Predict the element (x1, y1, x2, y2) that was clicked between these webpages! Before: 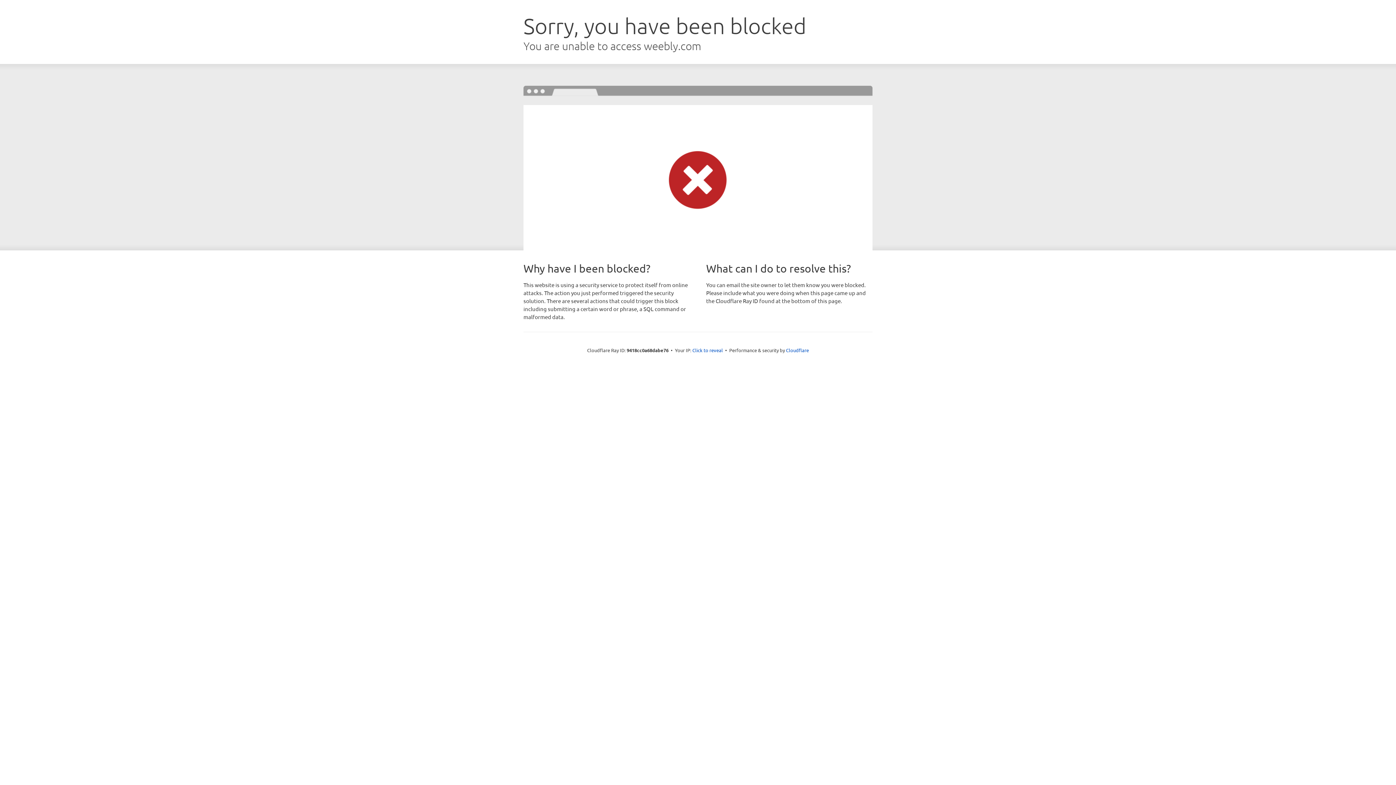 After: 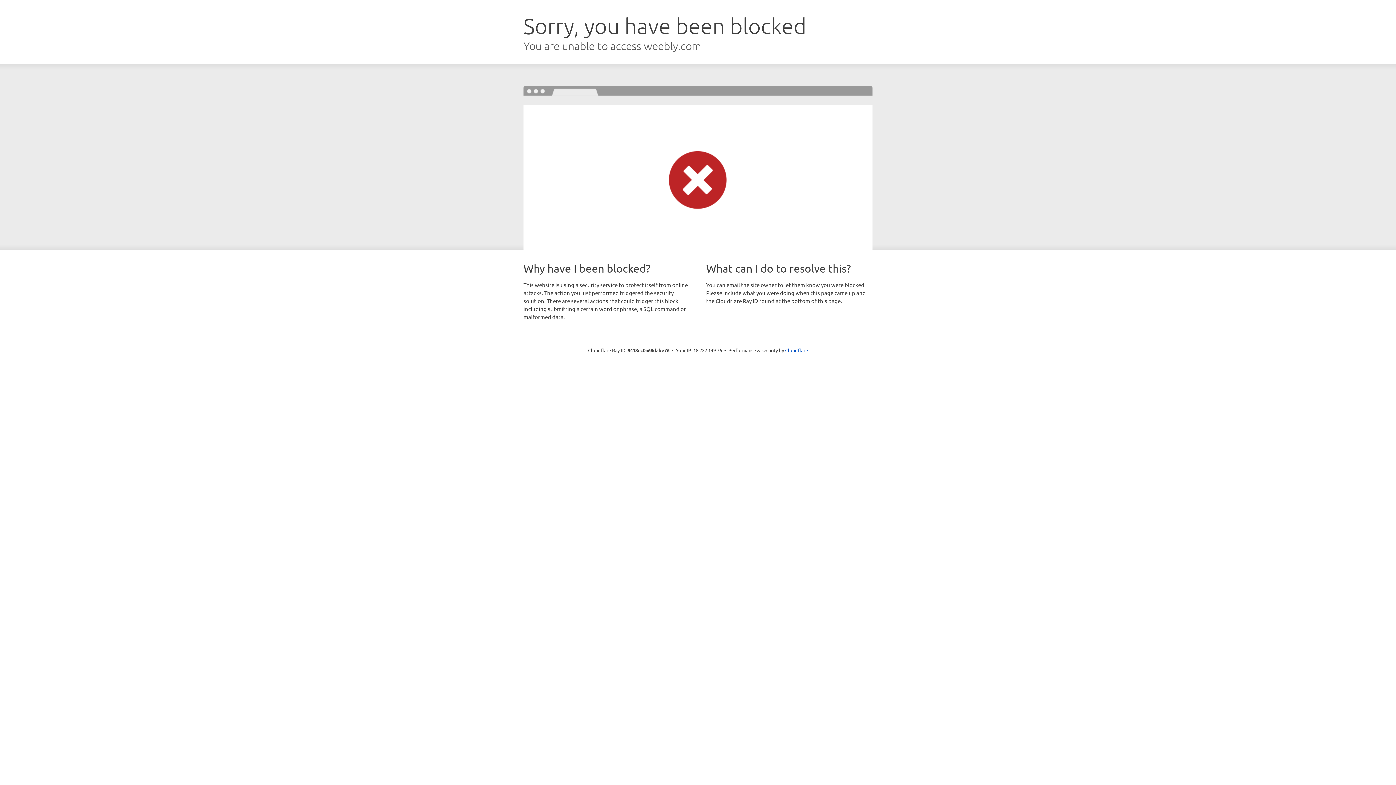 Action: label: Click to reveal bbox: (692, 346, 723, 353)